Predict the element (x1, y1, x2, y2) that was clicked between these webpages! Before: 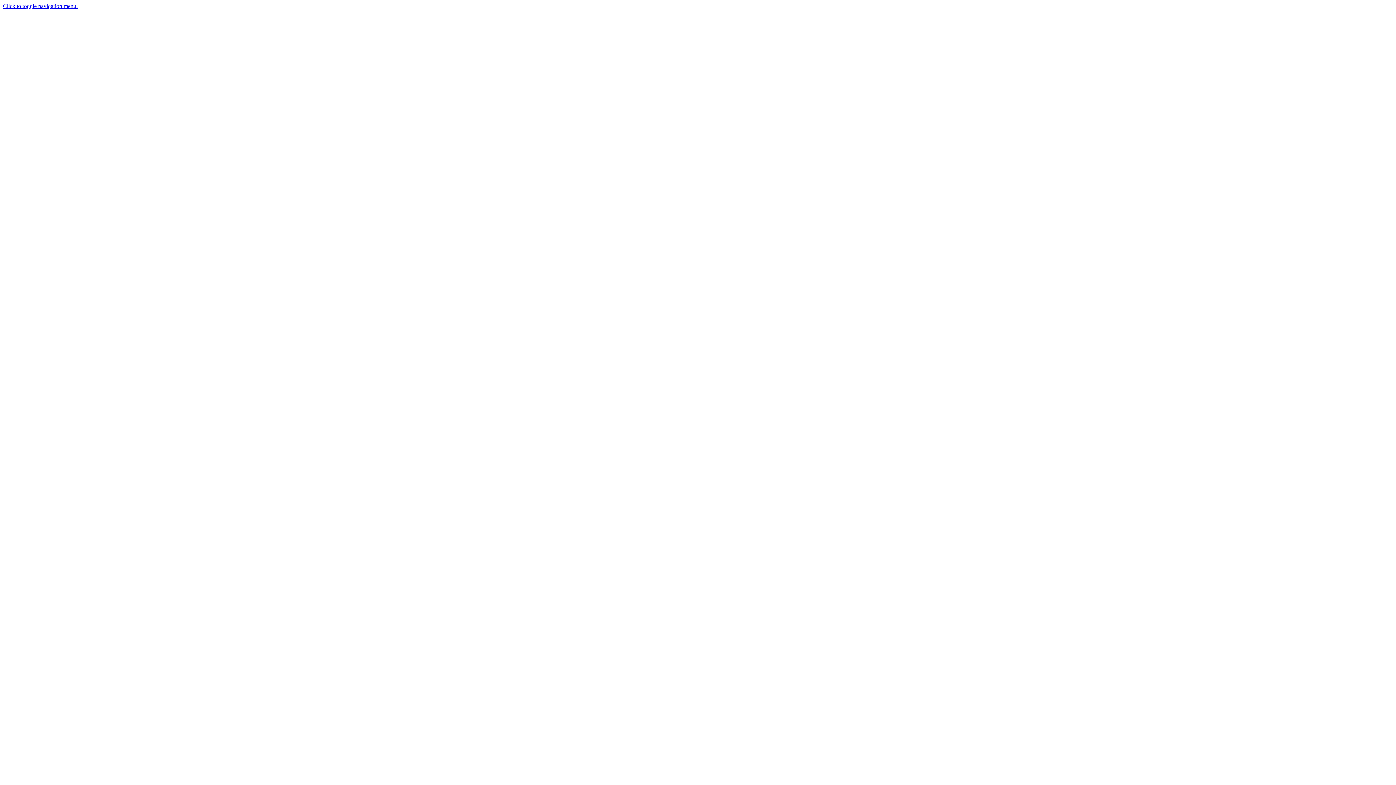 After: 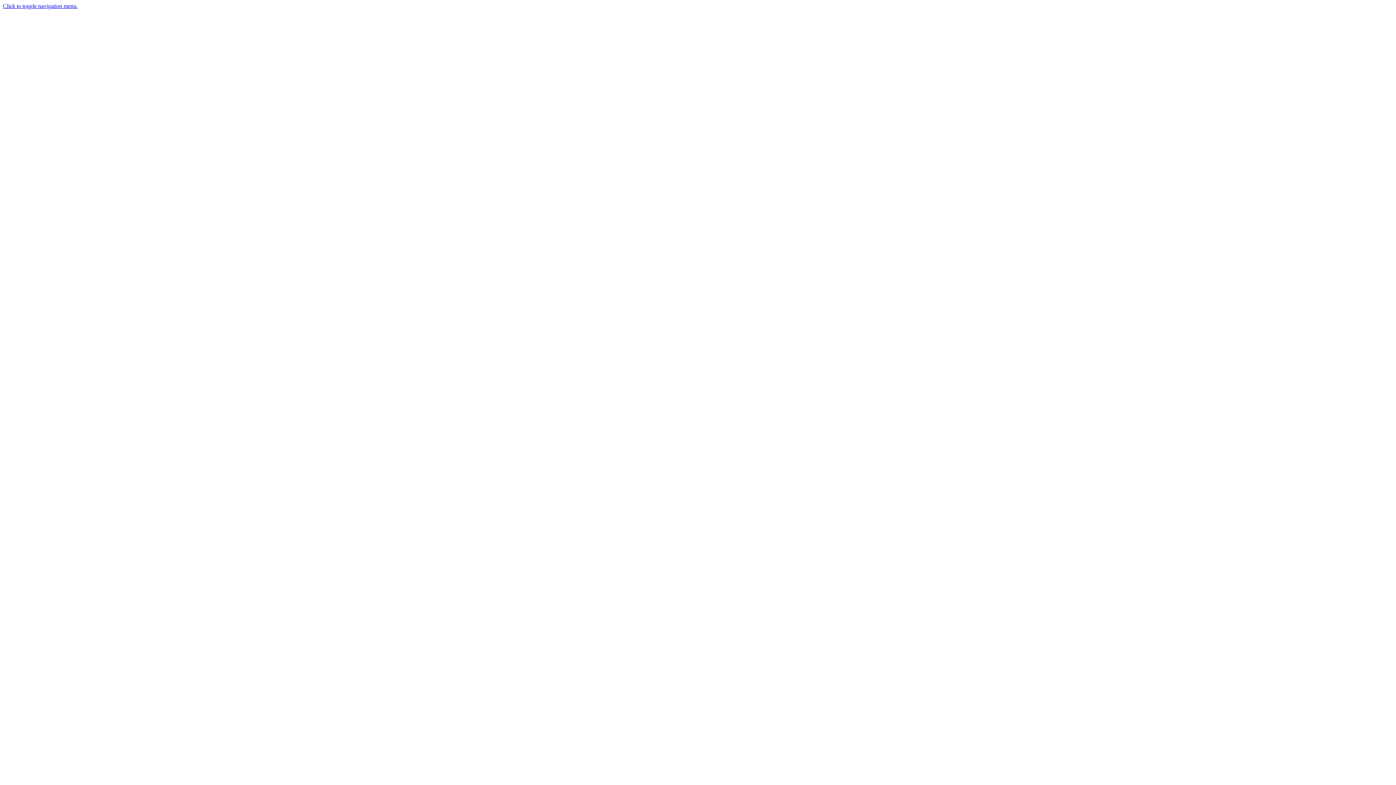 Action: label: Click to toggle navigation menu. bbox: (2, 2, 77, 9)